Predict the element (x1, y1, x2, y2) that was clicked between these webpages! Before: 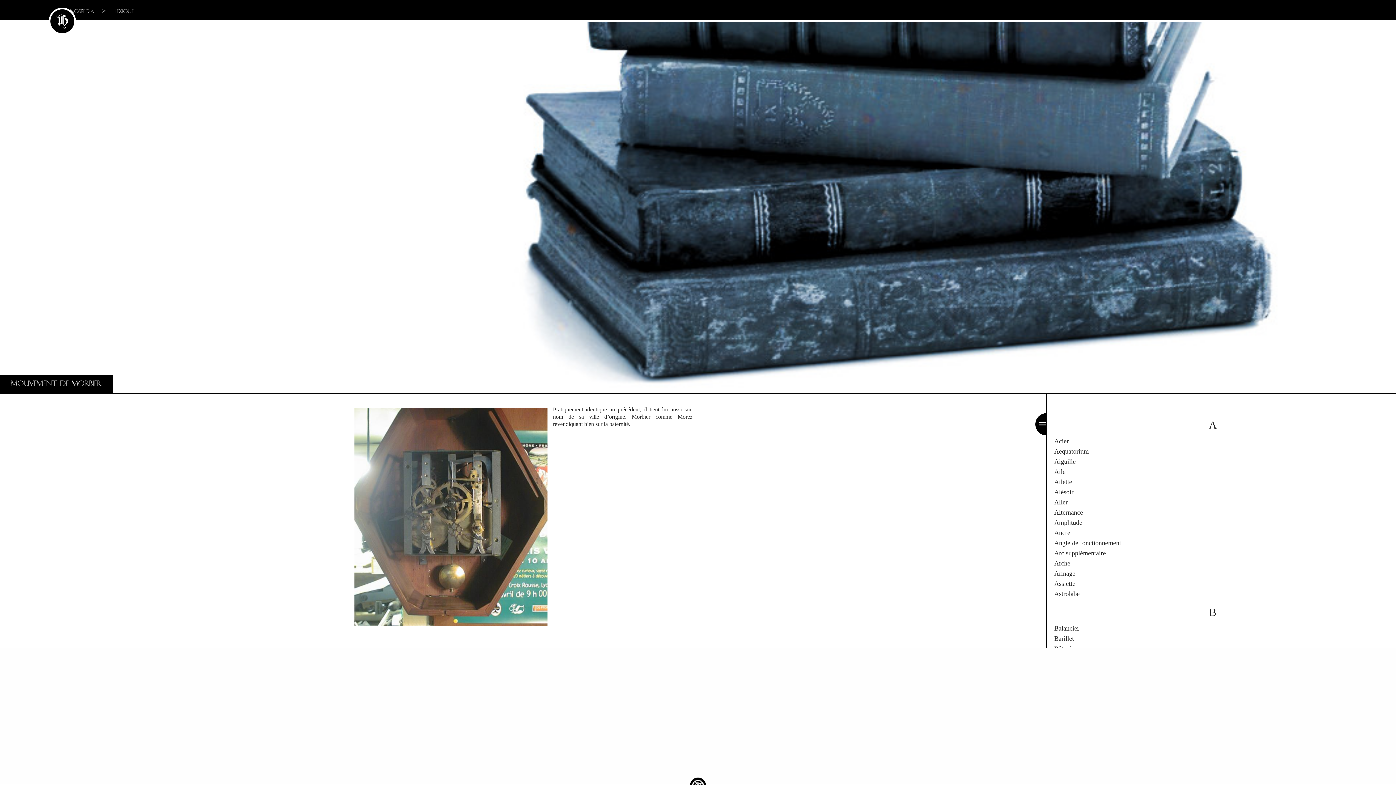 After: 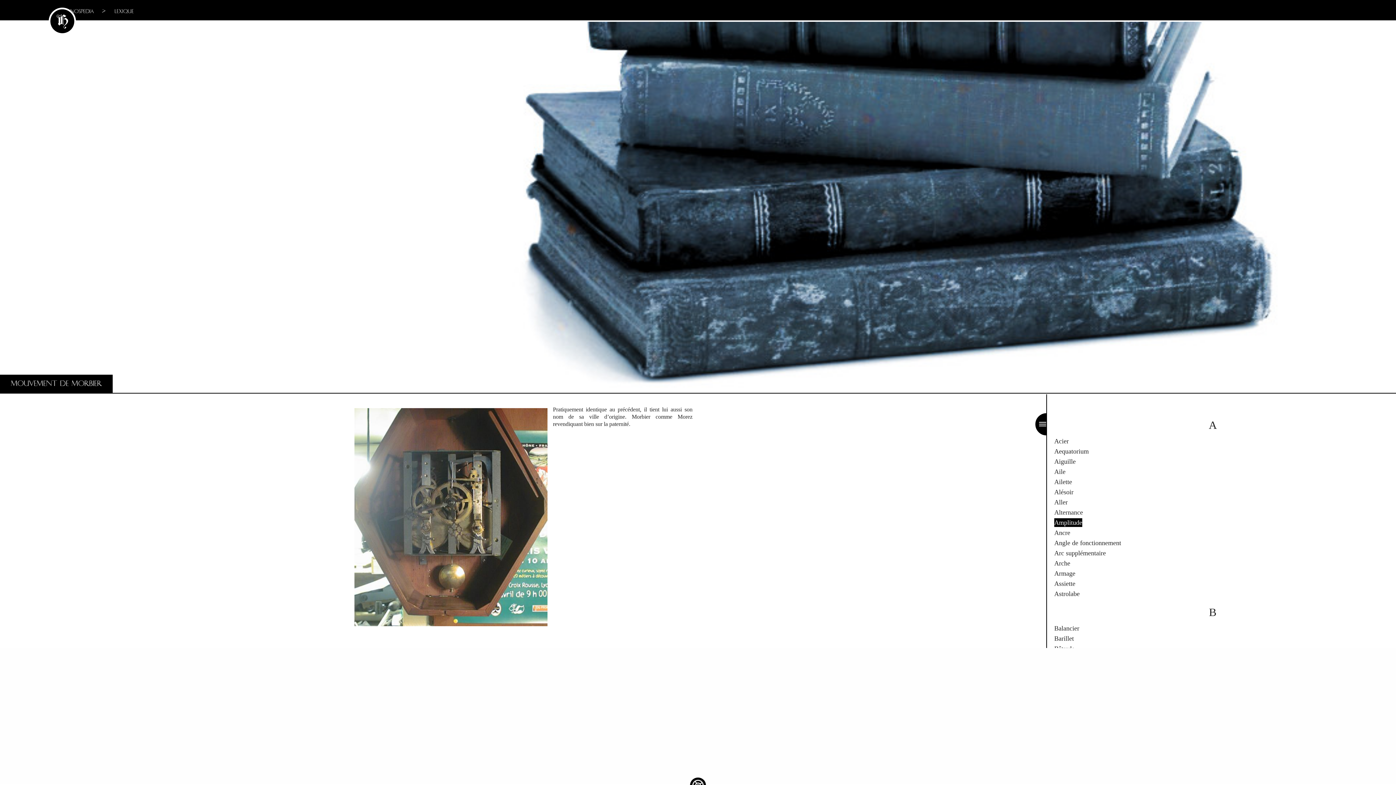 Action: bbox: (1054, 518, 1082, 527) label: Amplitude